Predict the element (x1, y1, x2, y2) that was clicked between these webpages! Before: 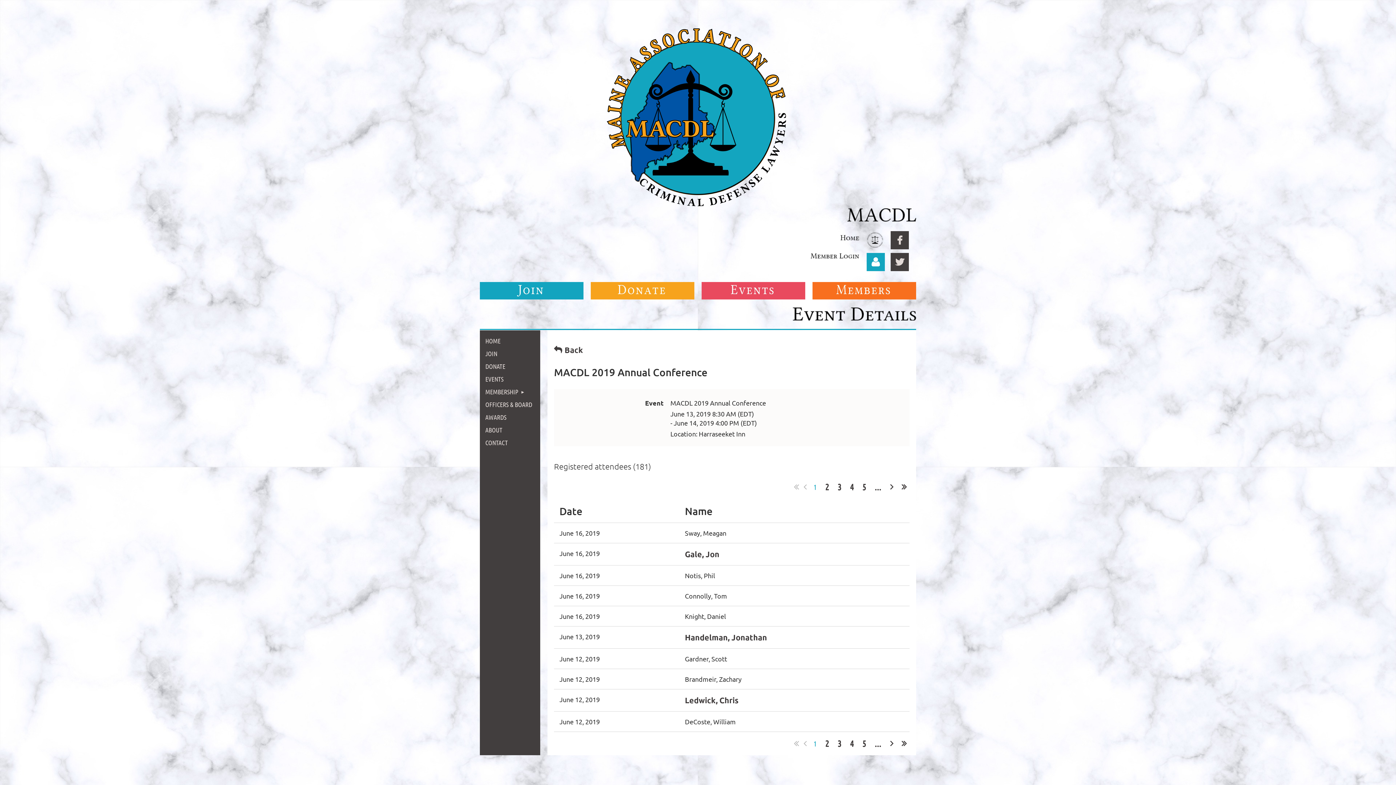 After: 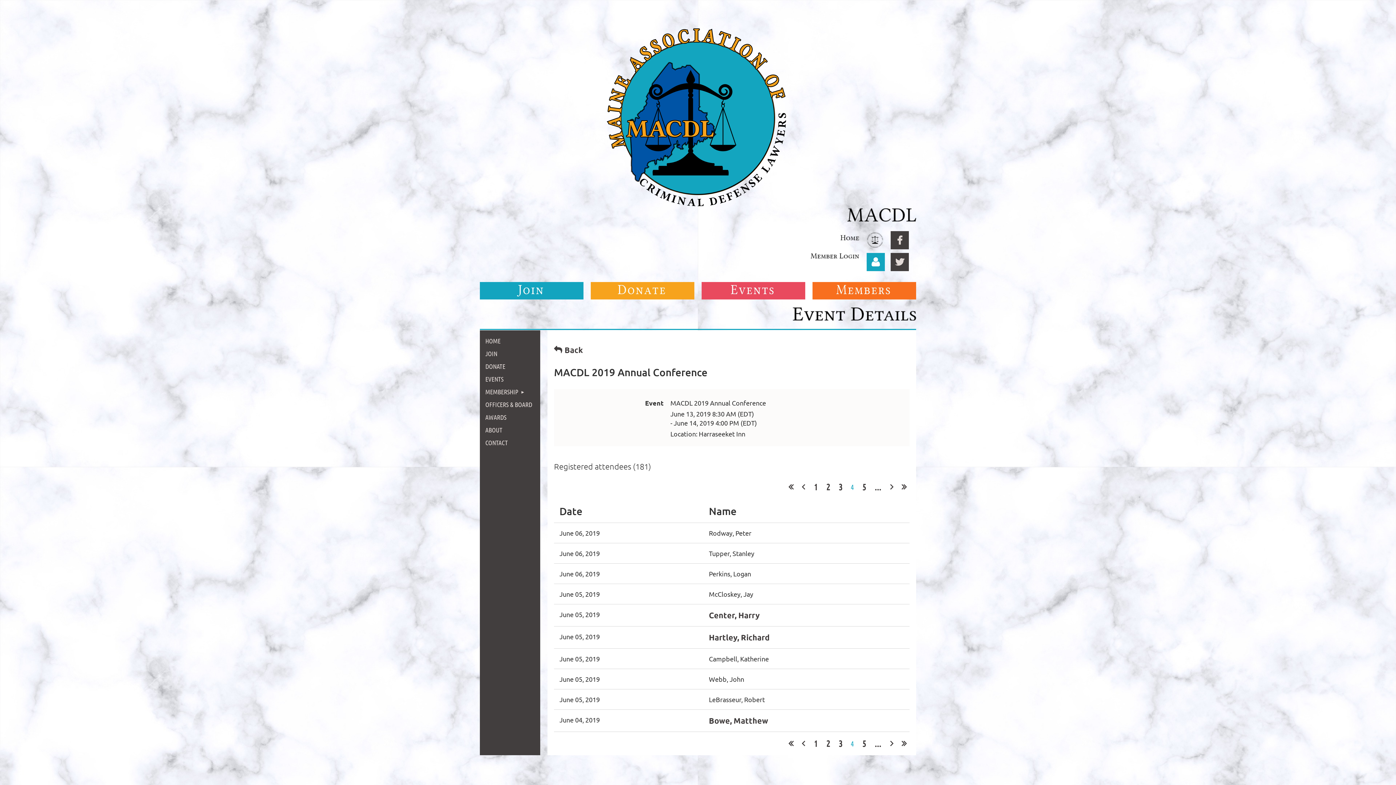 Action: bbox: (848, 739, 855, 748) label:  4 